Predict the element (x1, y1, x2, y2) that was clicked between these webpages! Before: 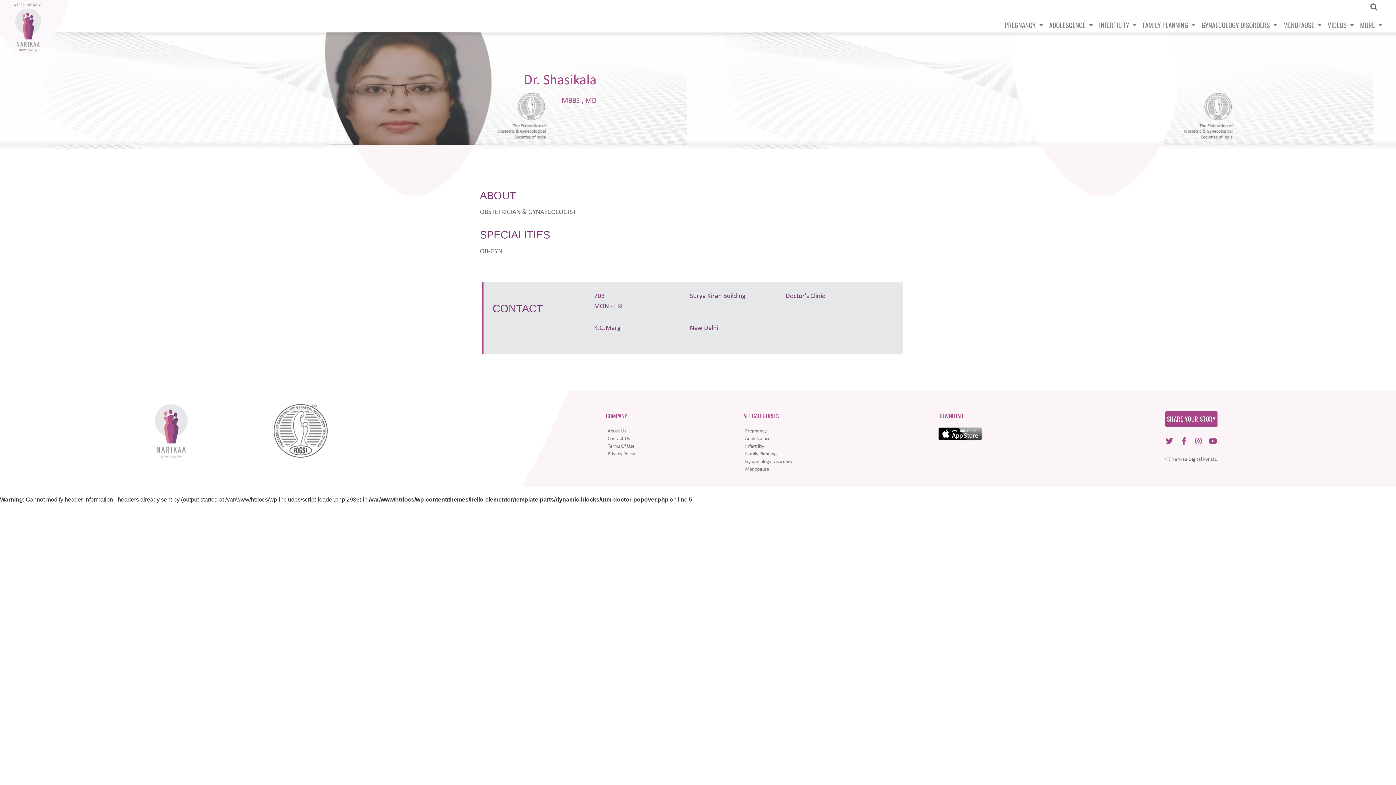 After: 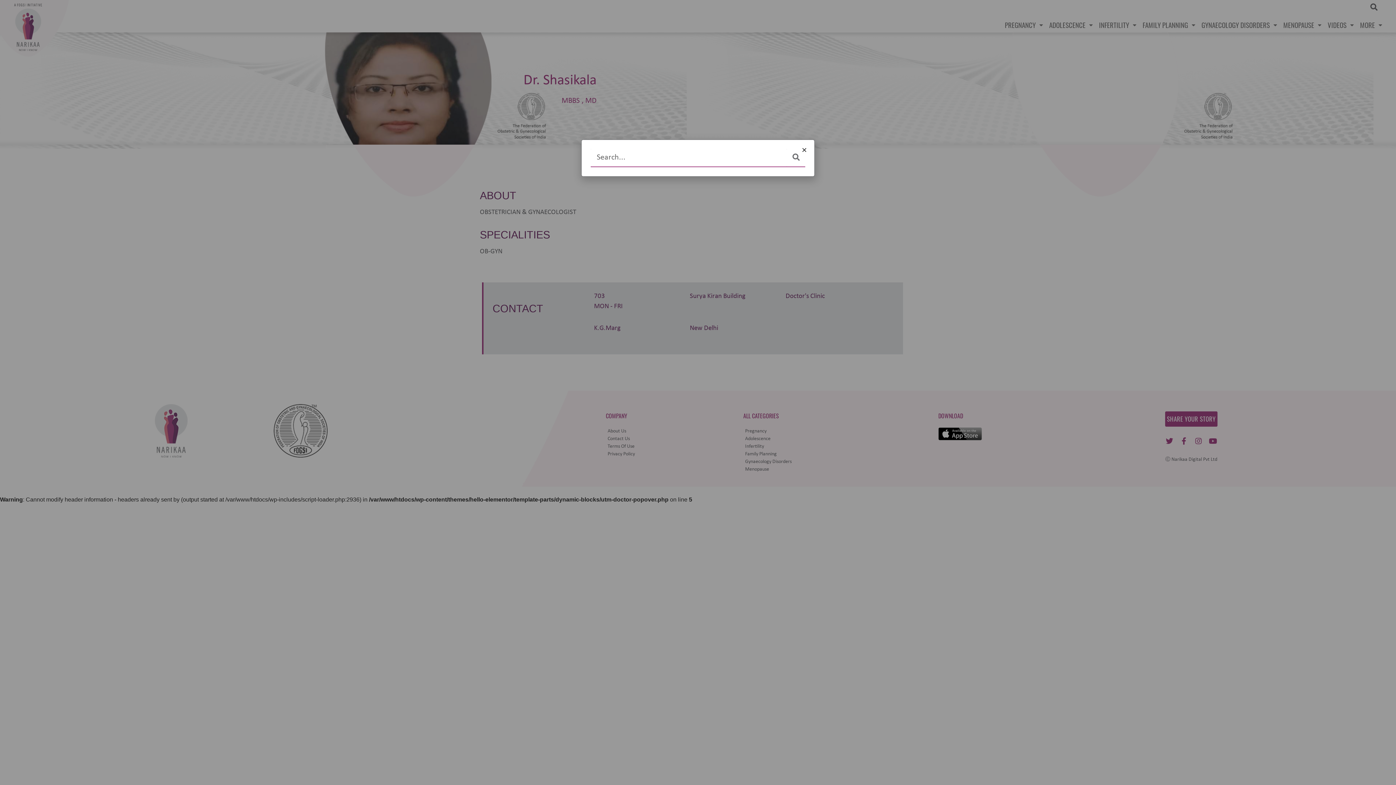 Action: bbox: (1370, 3, 1377, 10)